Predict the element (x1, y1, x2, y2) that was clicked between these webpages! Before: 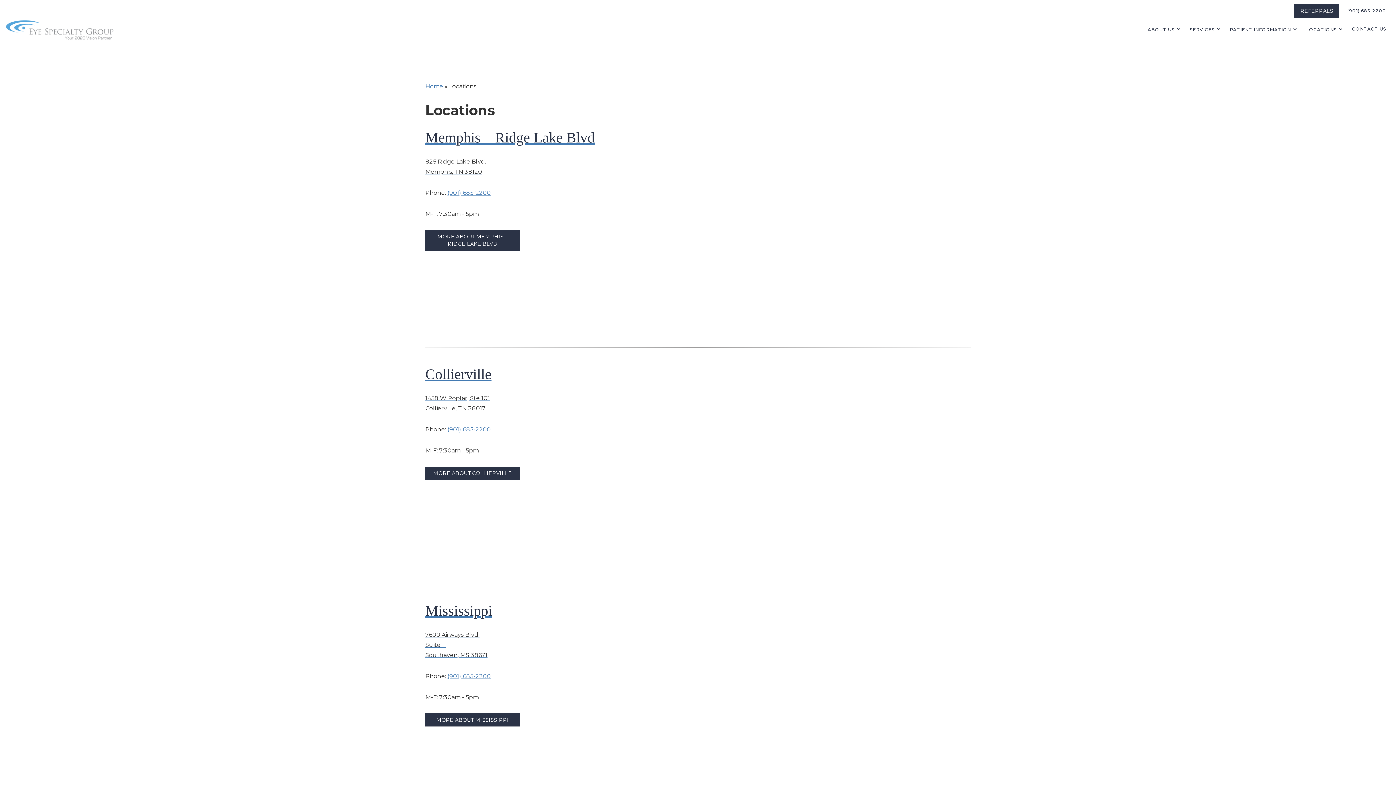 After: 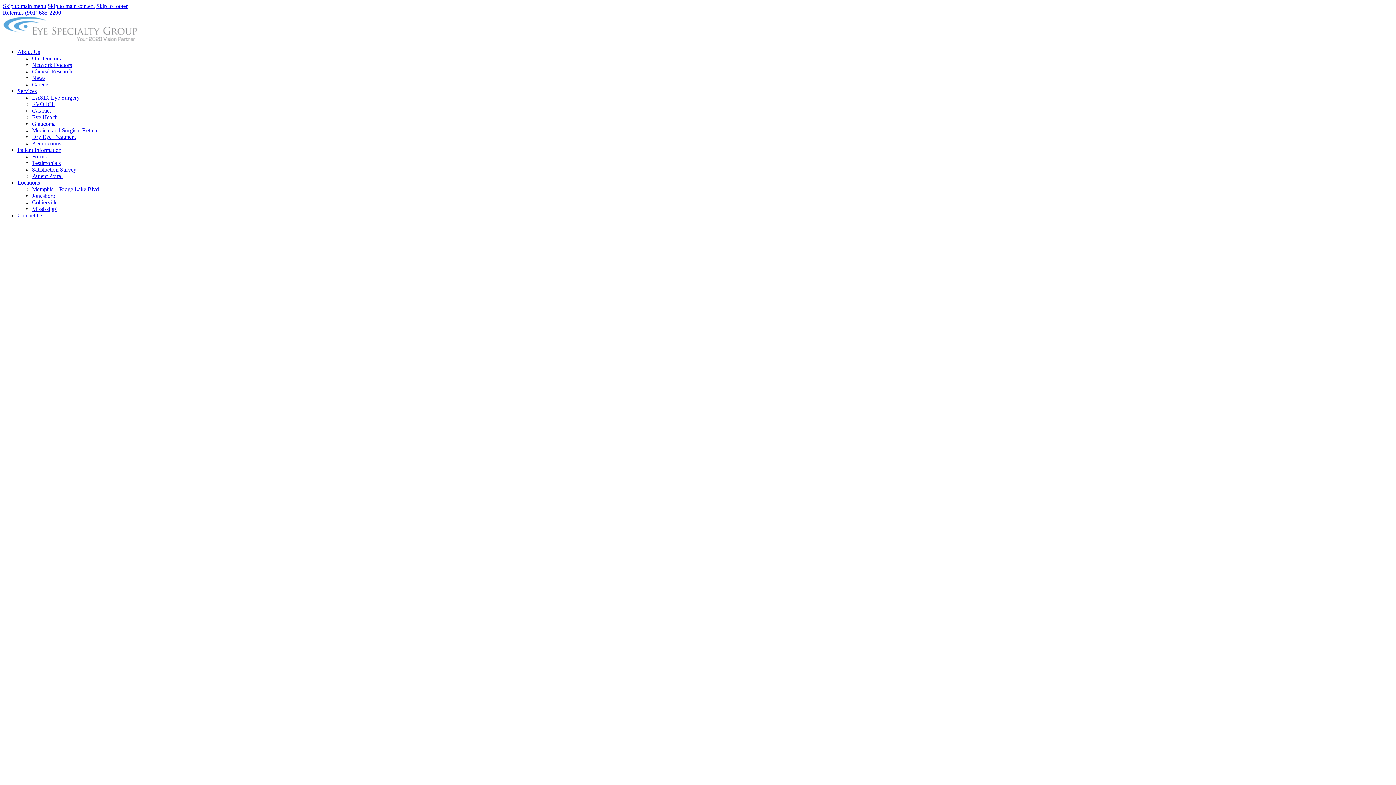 Action: bbox: (425, 602, 970, 619) label: Mississippi